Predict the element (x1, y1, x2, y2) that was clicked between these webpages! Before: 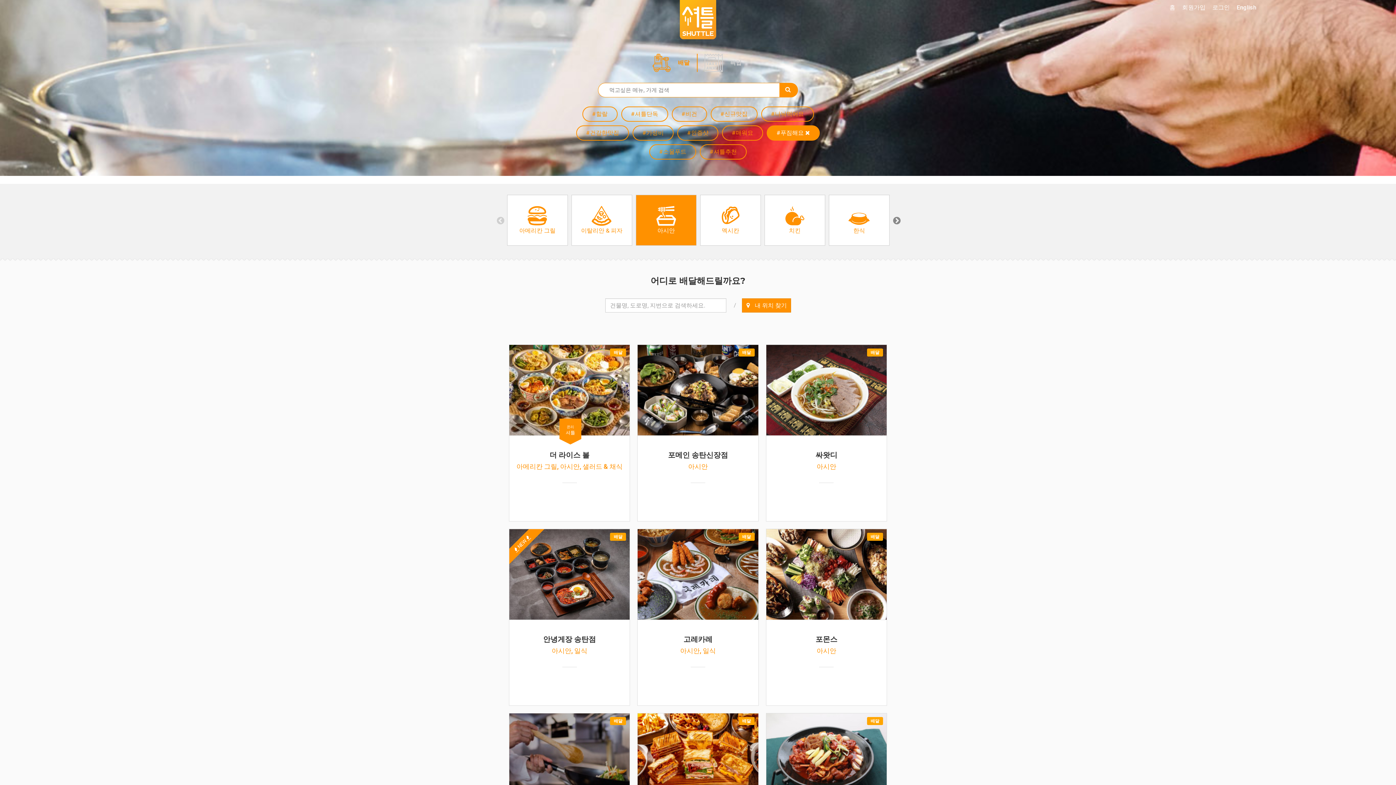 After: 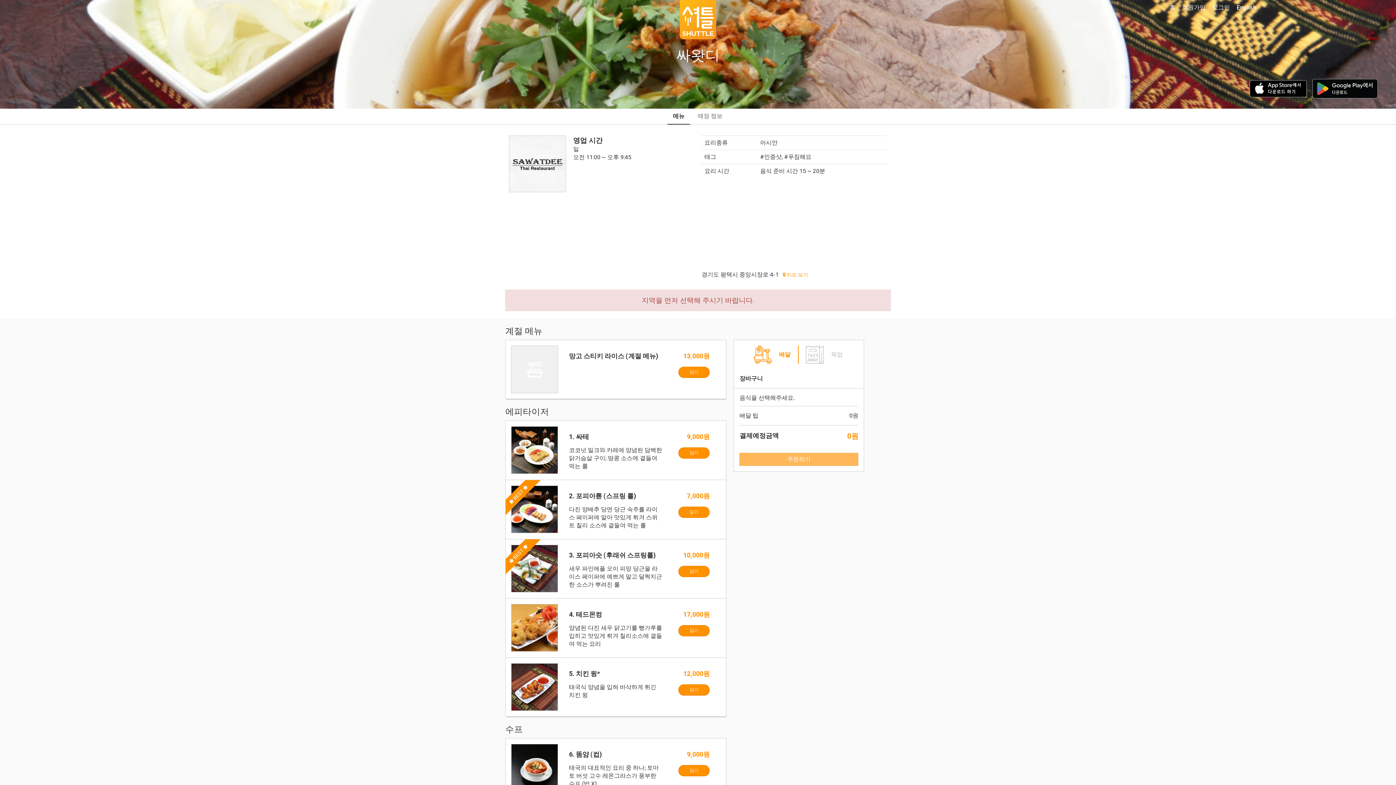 Action: label: 싸왓디 bbox: (768, 451, 885, 459)